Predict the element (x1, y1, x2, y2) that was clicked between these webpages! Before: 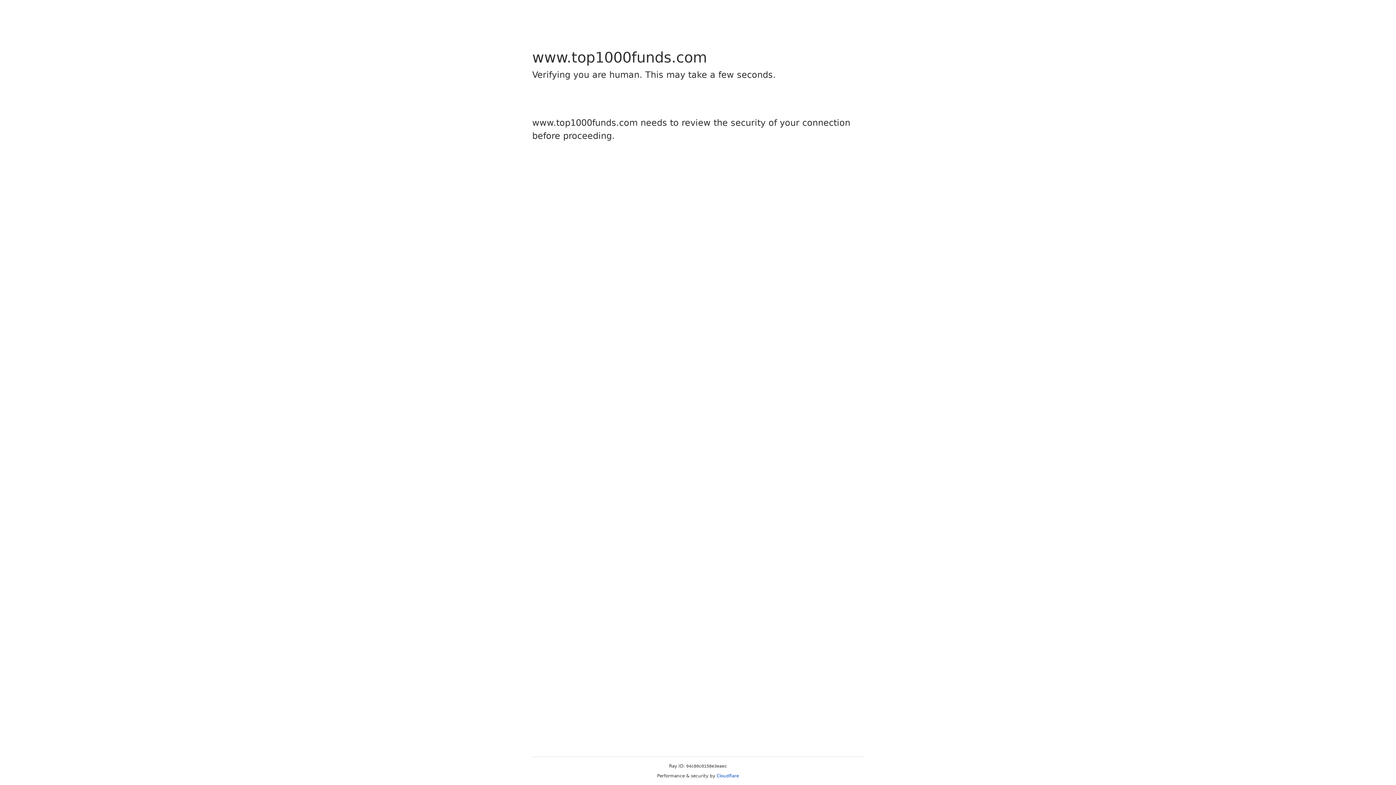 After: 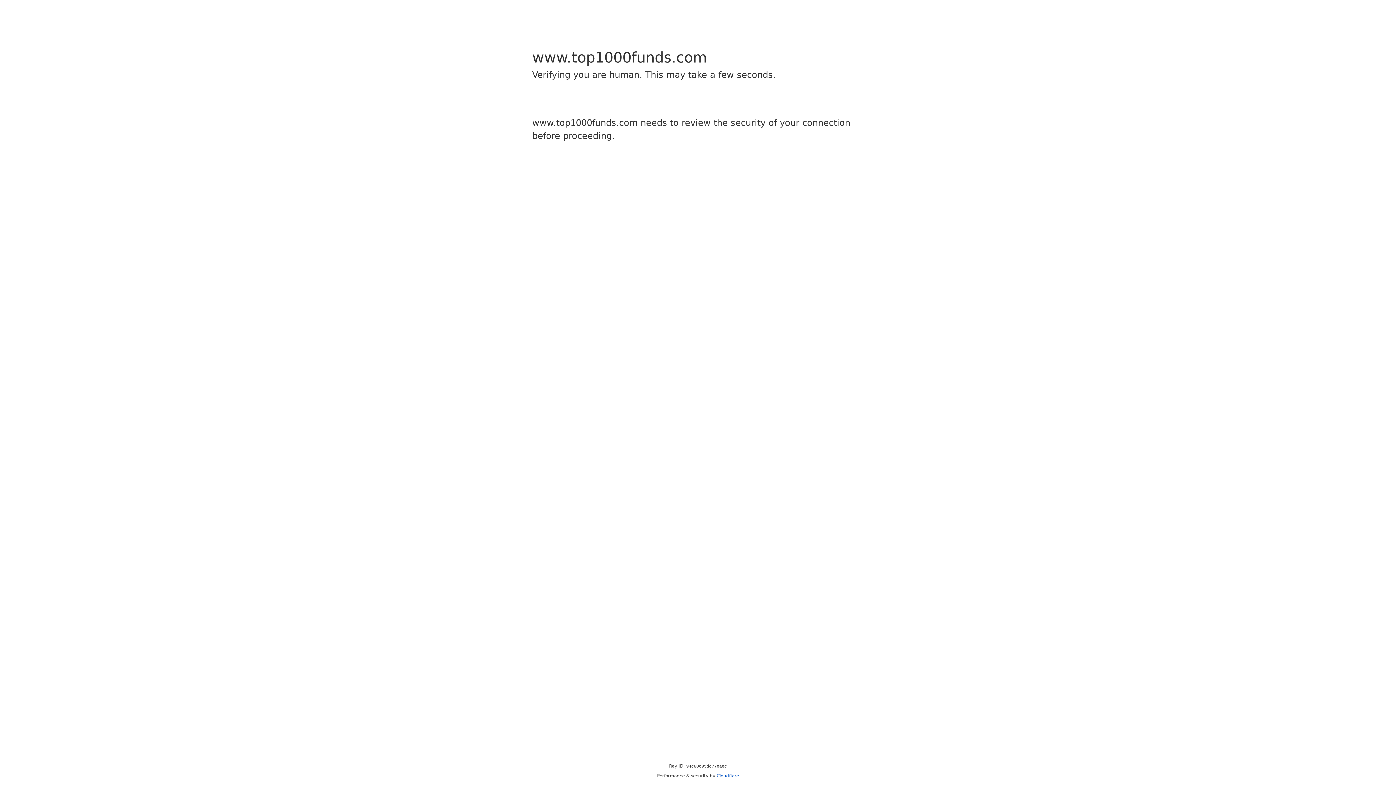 Action: bbox: (716, 773, 739, 778) label: Cloudflare